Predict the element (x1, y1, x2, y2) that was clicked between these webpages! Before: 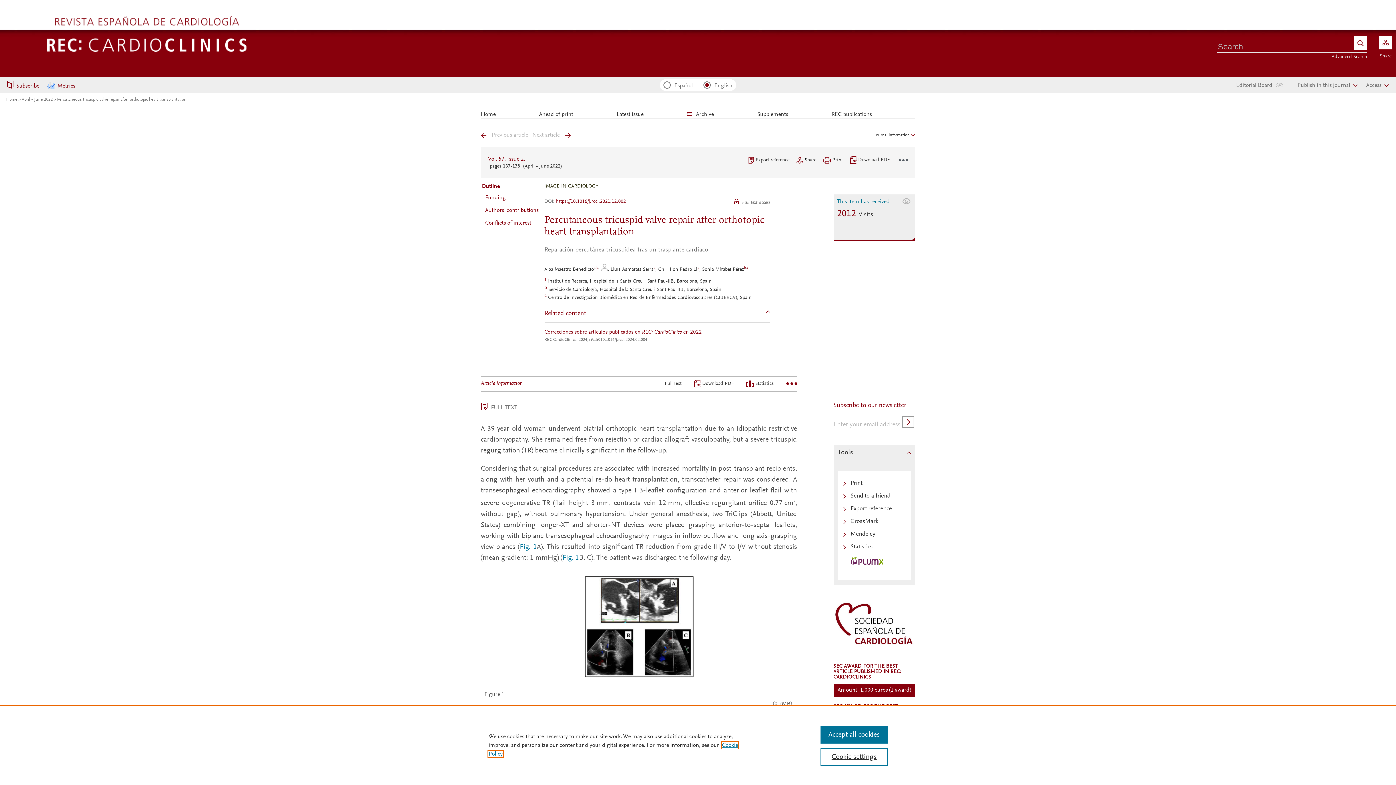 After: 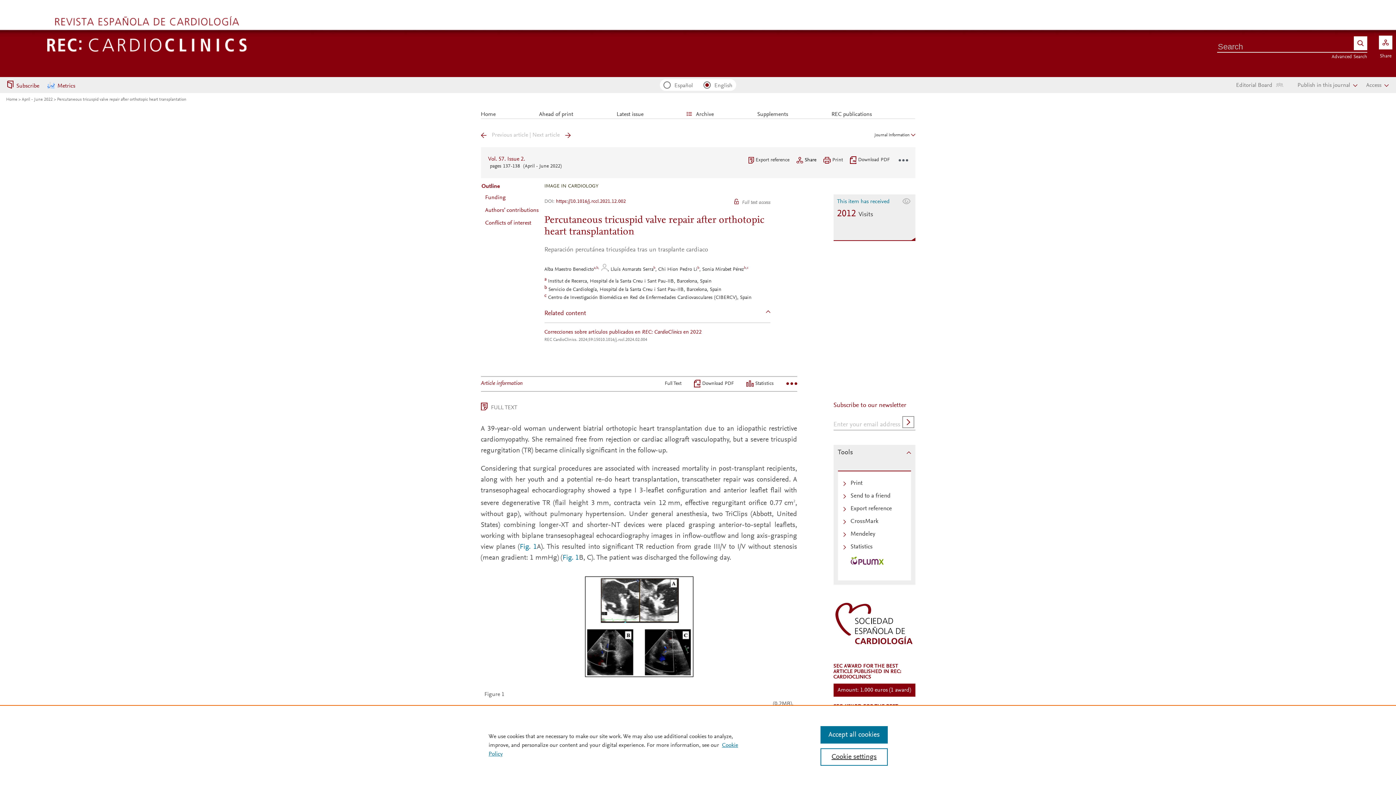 Action: bbox: (544, 293, 548, 298) label: c 